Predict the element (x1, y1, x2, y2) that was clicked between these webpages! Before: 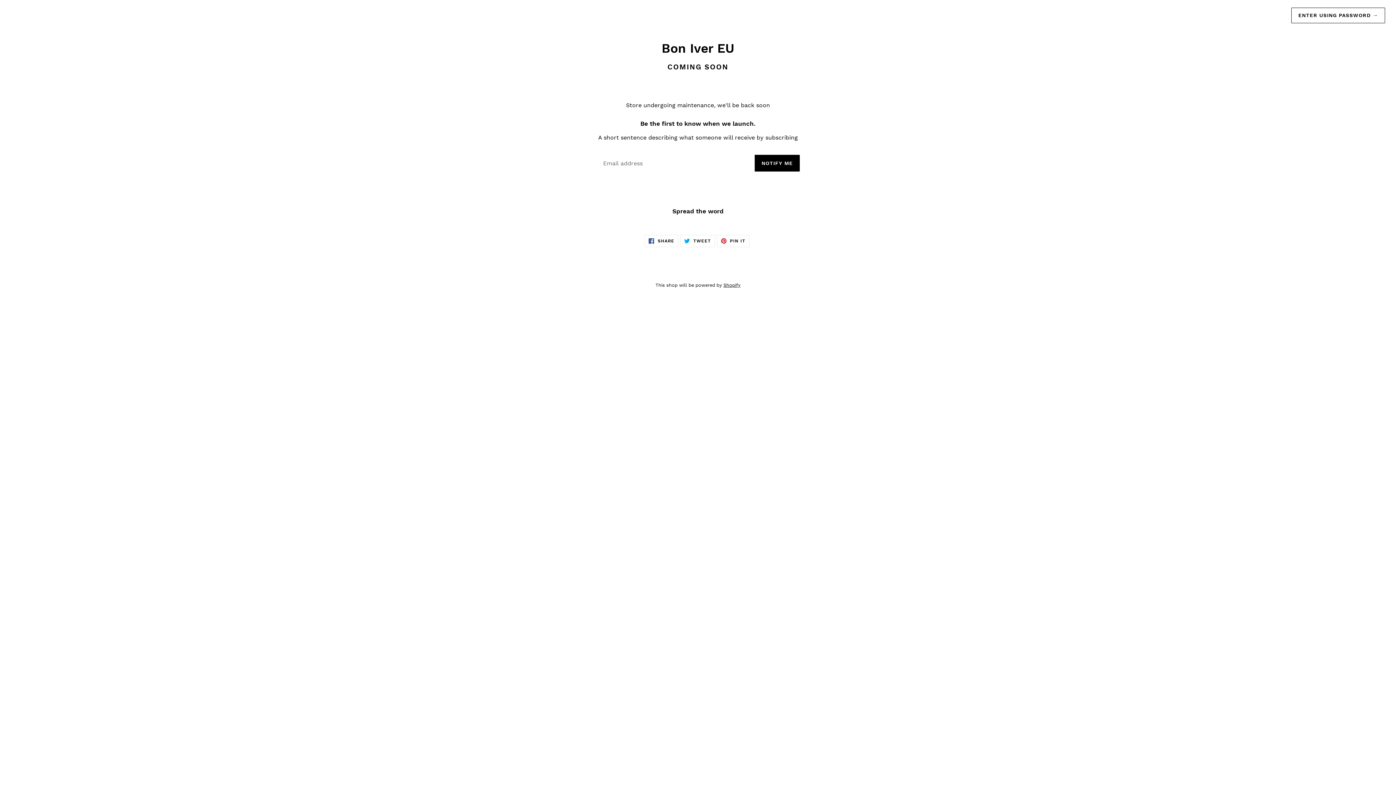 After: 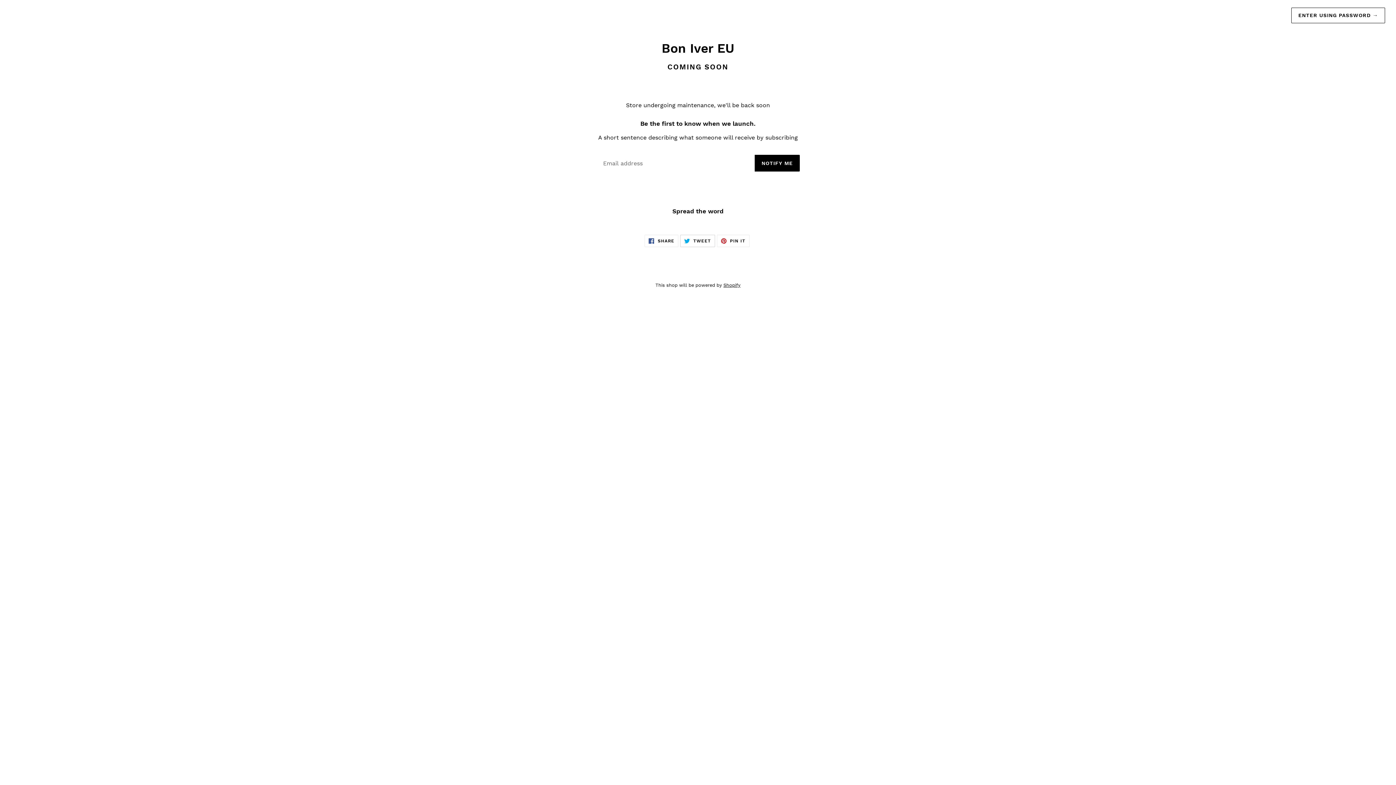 Action: bbox: (680, 234, 715, 247) label:  TWEET
TWEET ON TWITTER